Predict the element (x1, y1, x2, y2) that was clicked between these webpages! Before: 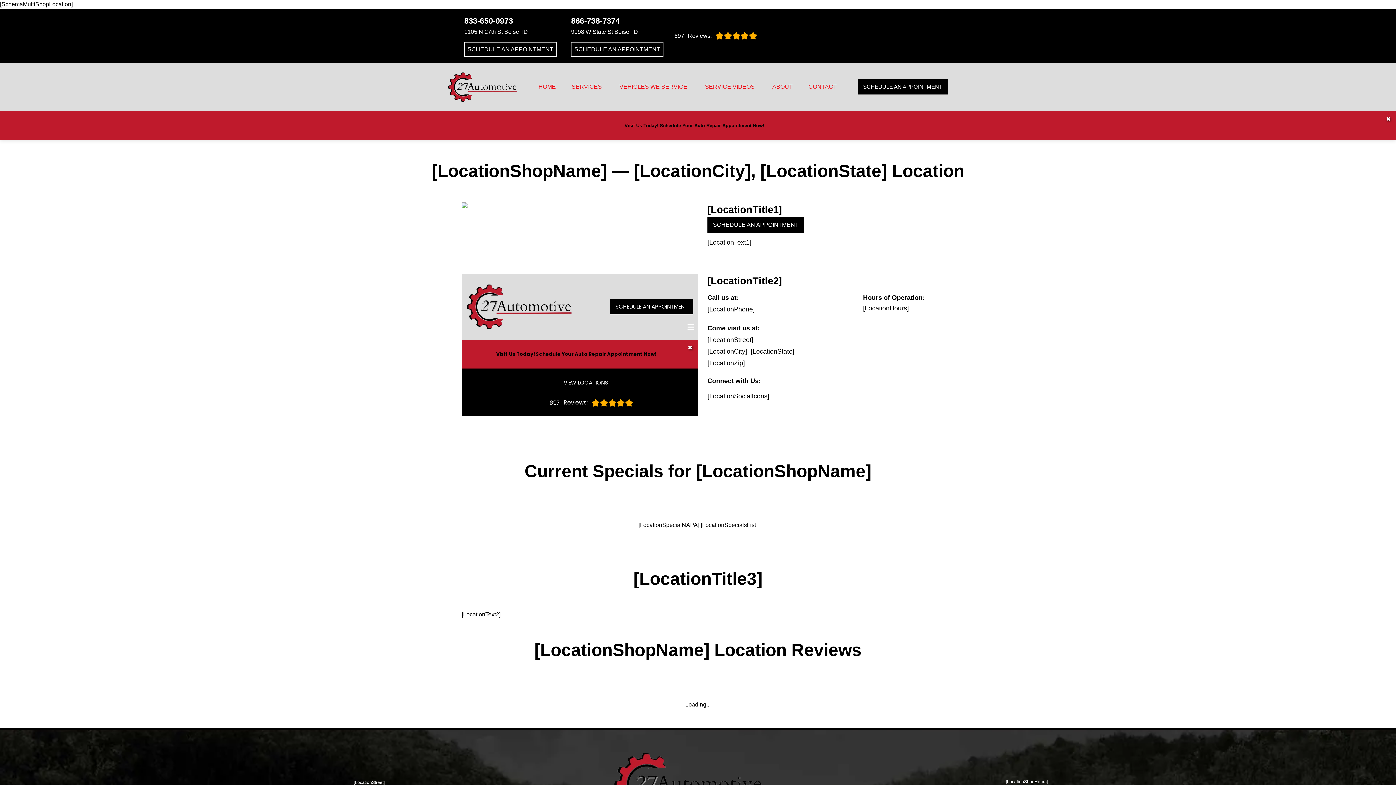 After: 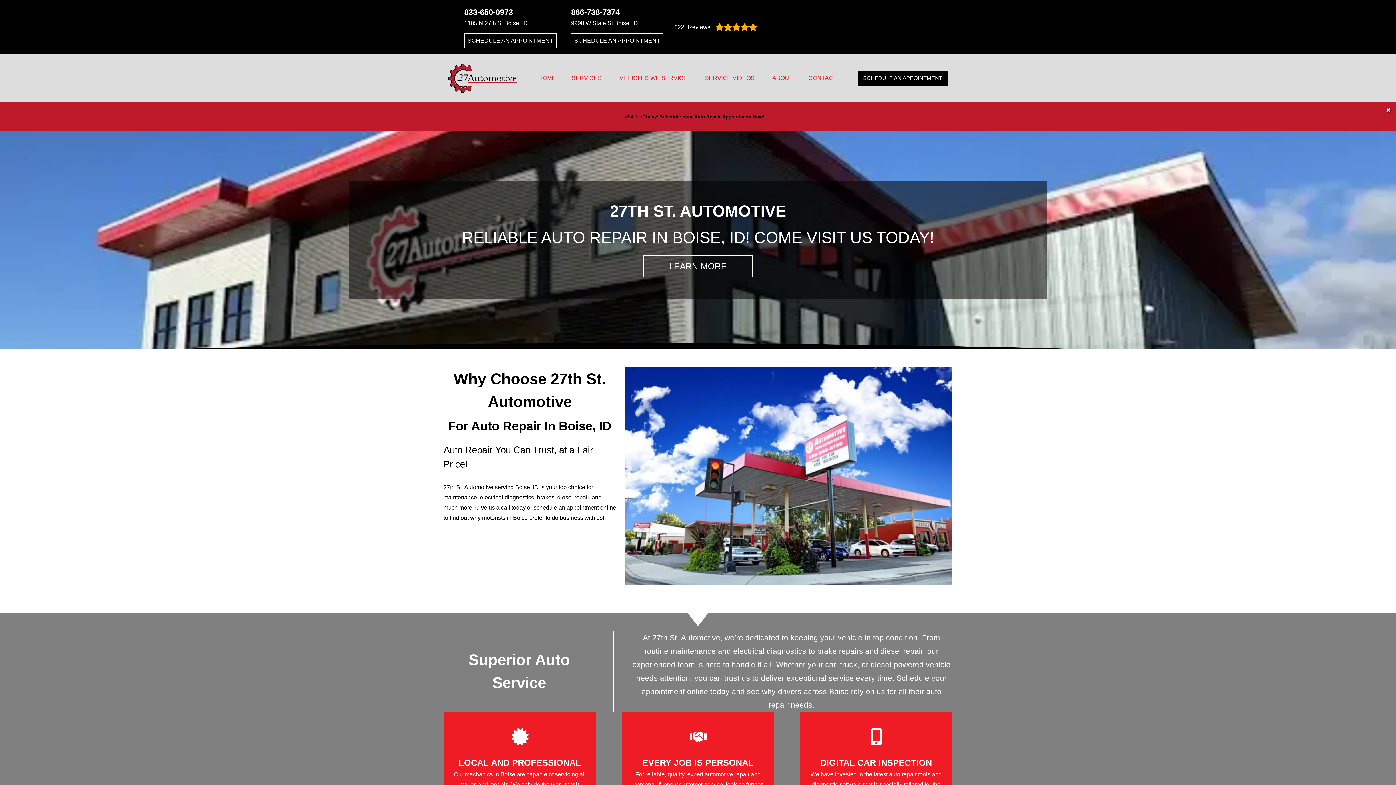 Action: bbox: (538, 82, 556, 91) label: HOME